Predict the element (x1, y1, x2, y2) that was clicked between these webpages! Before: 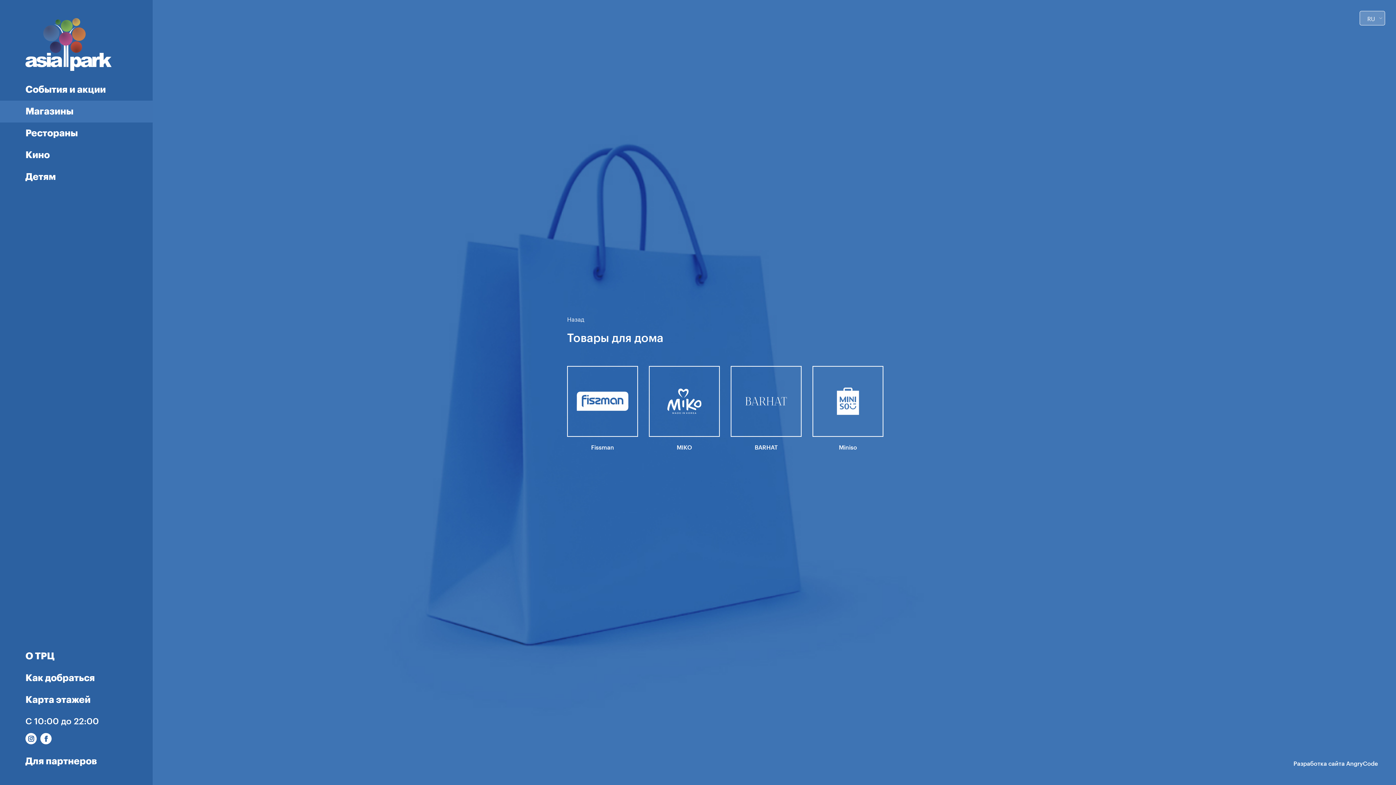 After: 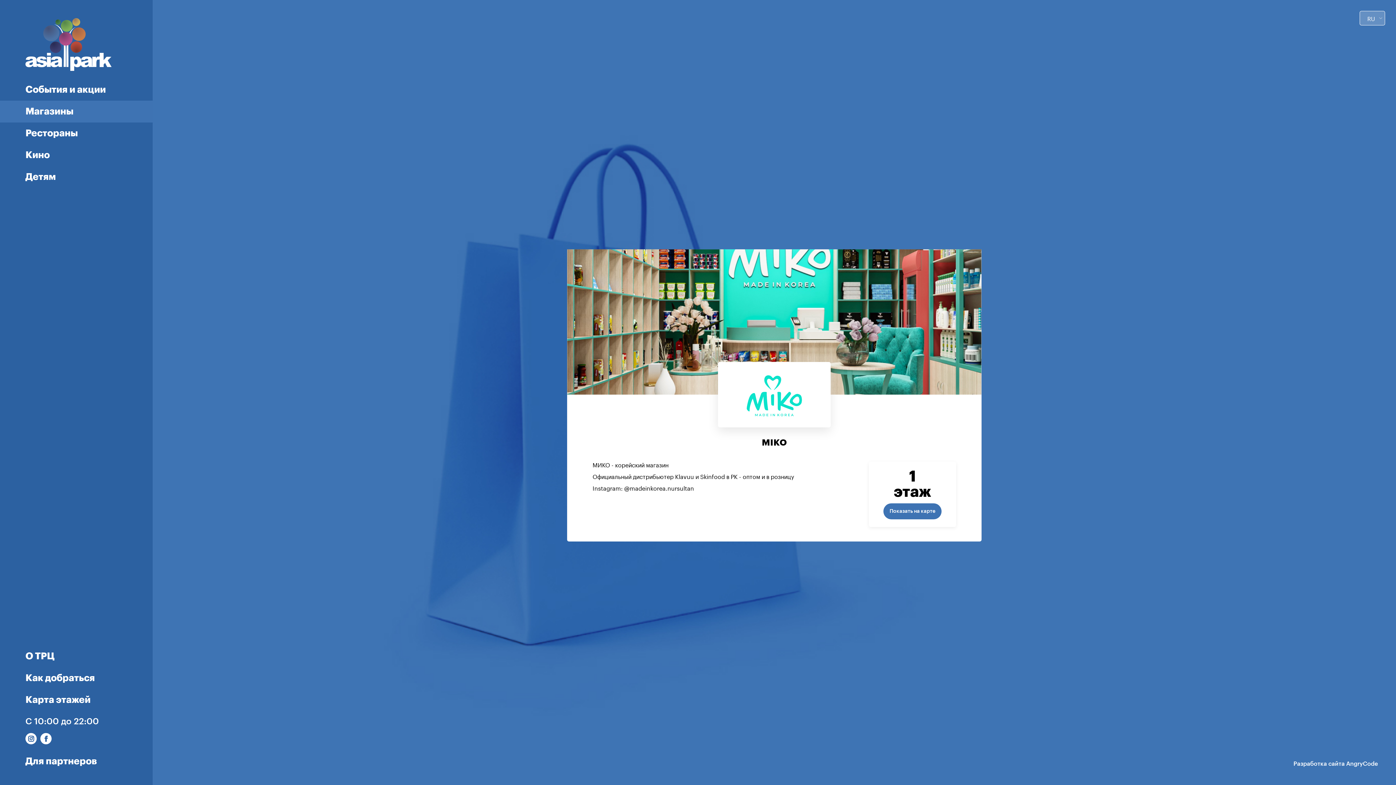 Action: bbox: (649, 366, 720, 458) label: MIKO